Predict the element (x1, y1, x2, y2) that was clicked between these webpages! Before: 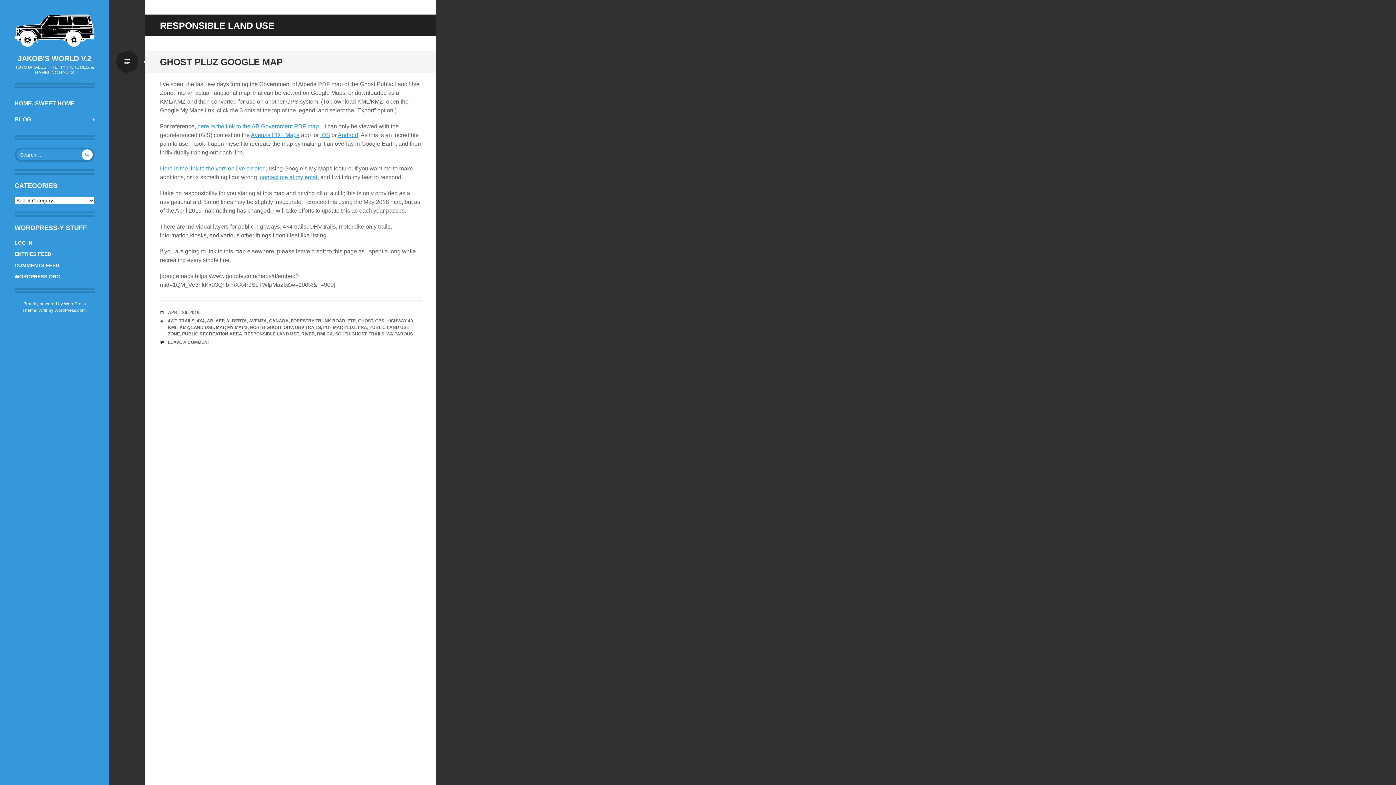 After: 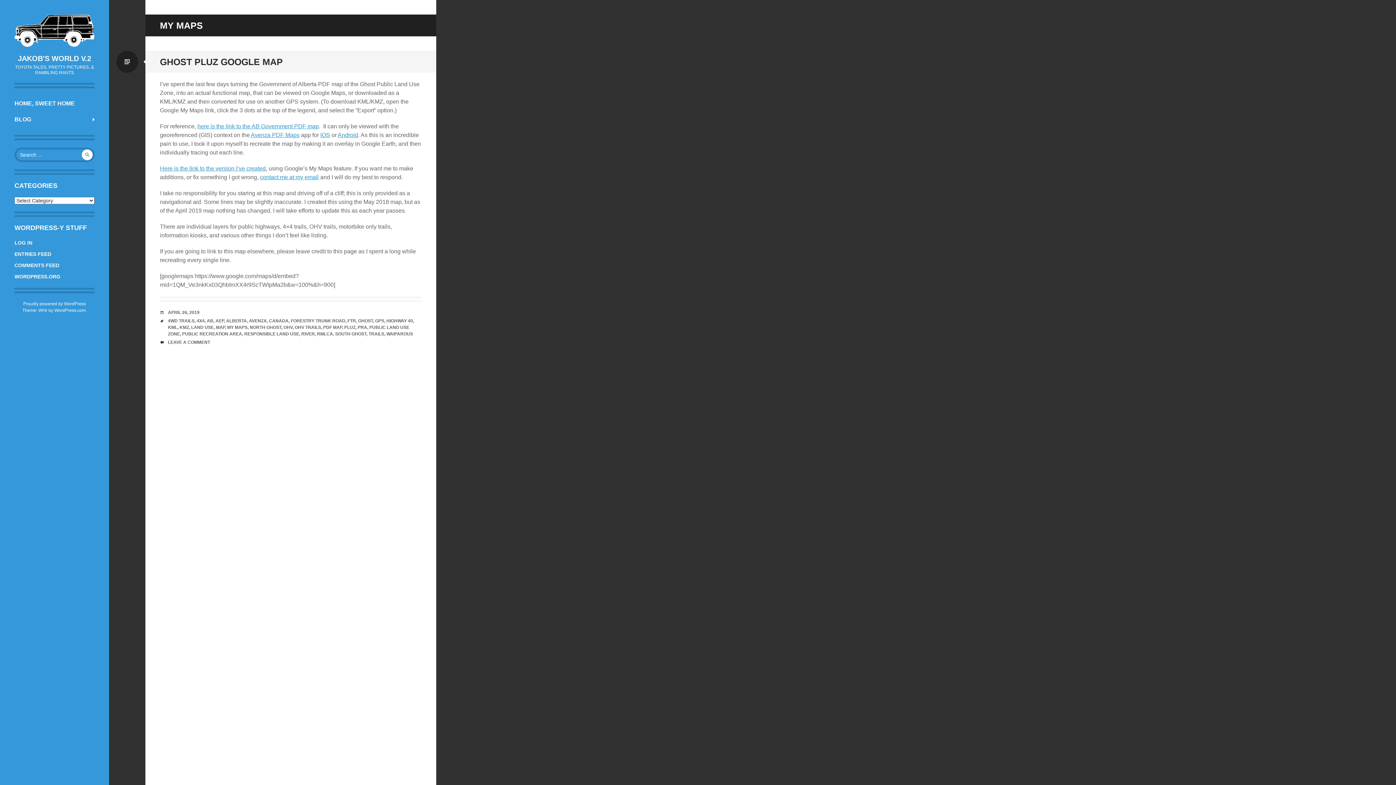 Action: label: MY MAPS bbox: (227, 325, 247, 330)